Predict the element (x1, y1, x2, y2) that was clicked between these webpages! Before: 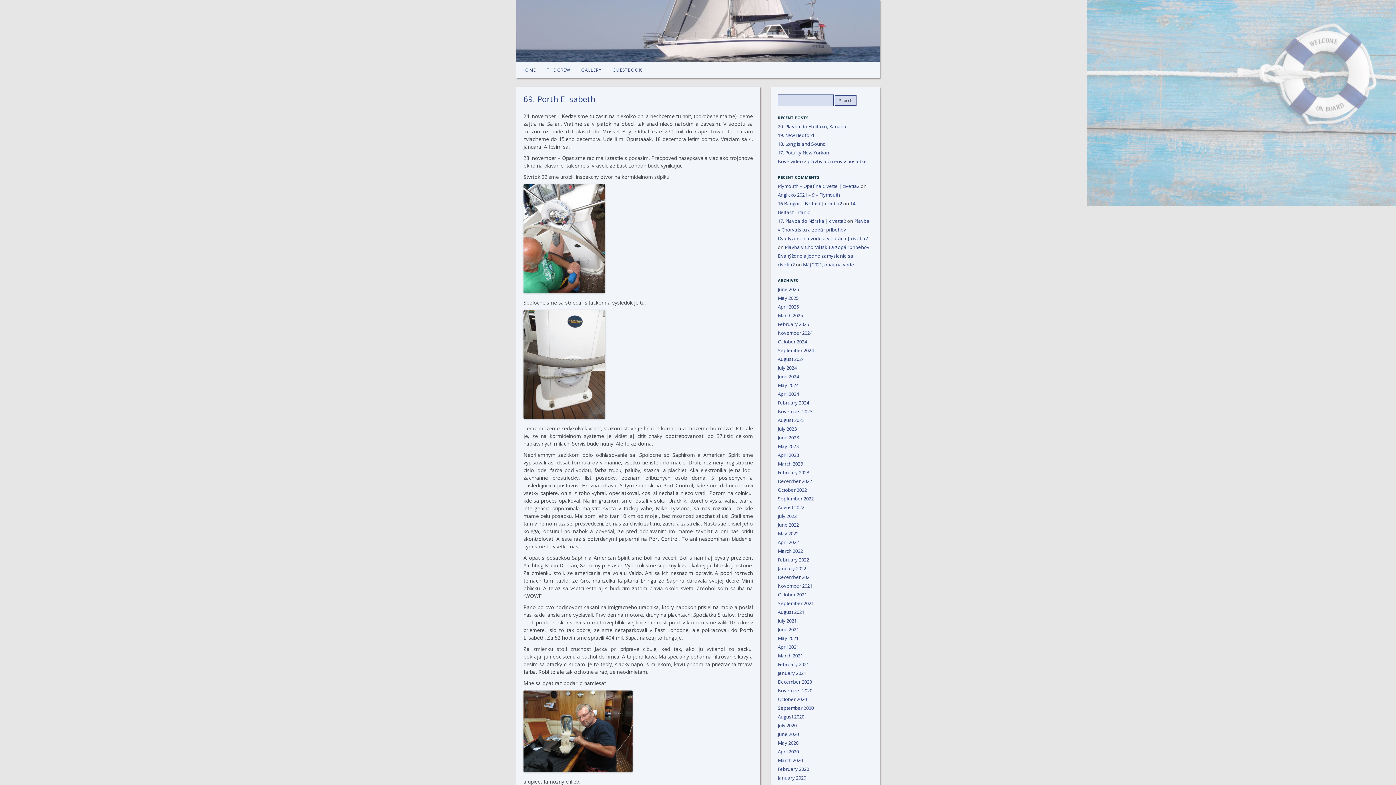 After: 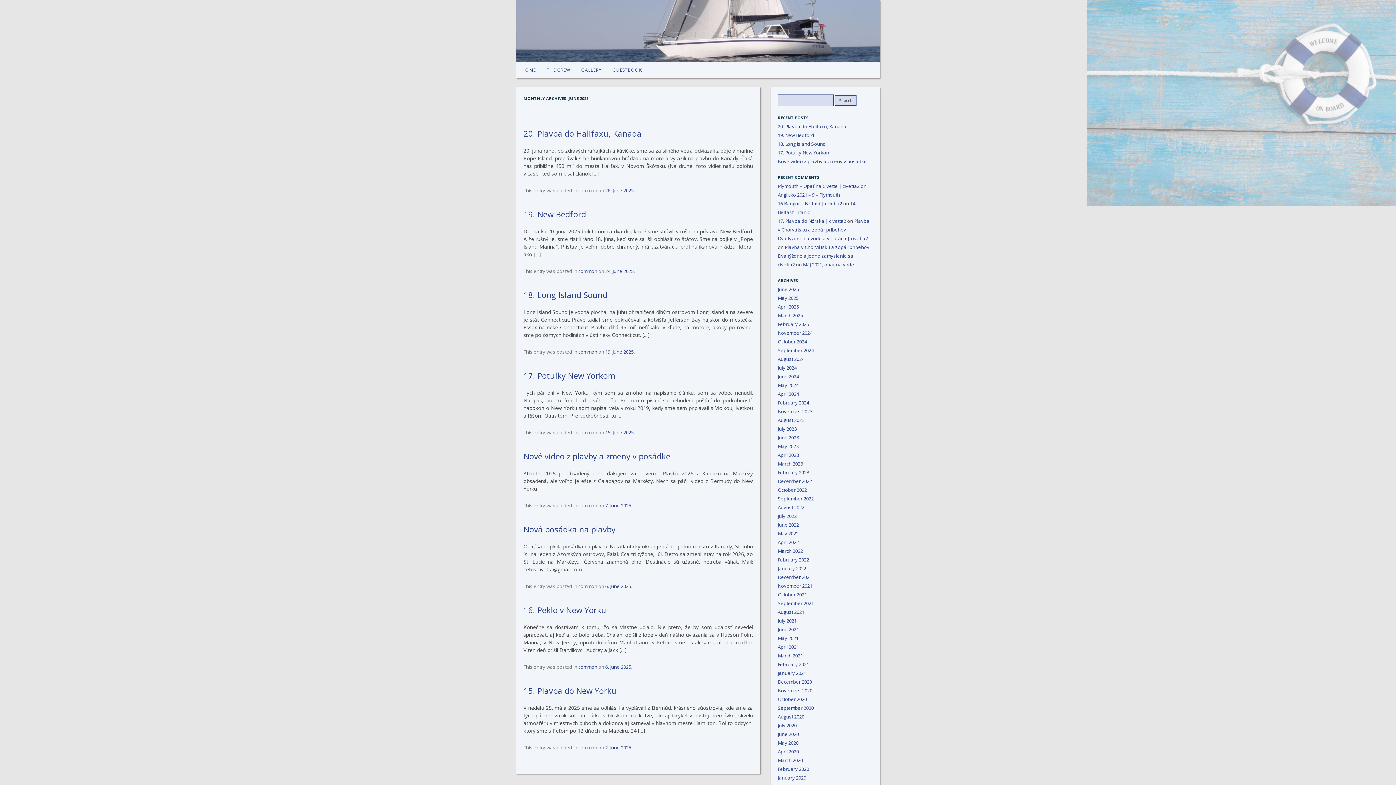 Action: bbox: (778, 286, 799, 292) label: June 2025